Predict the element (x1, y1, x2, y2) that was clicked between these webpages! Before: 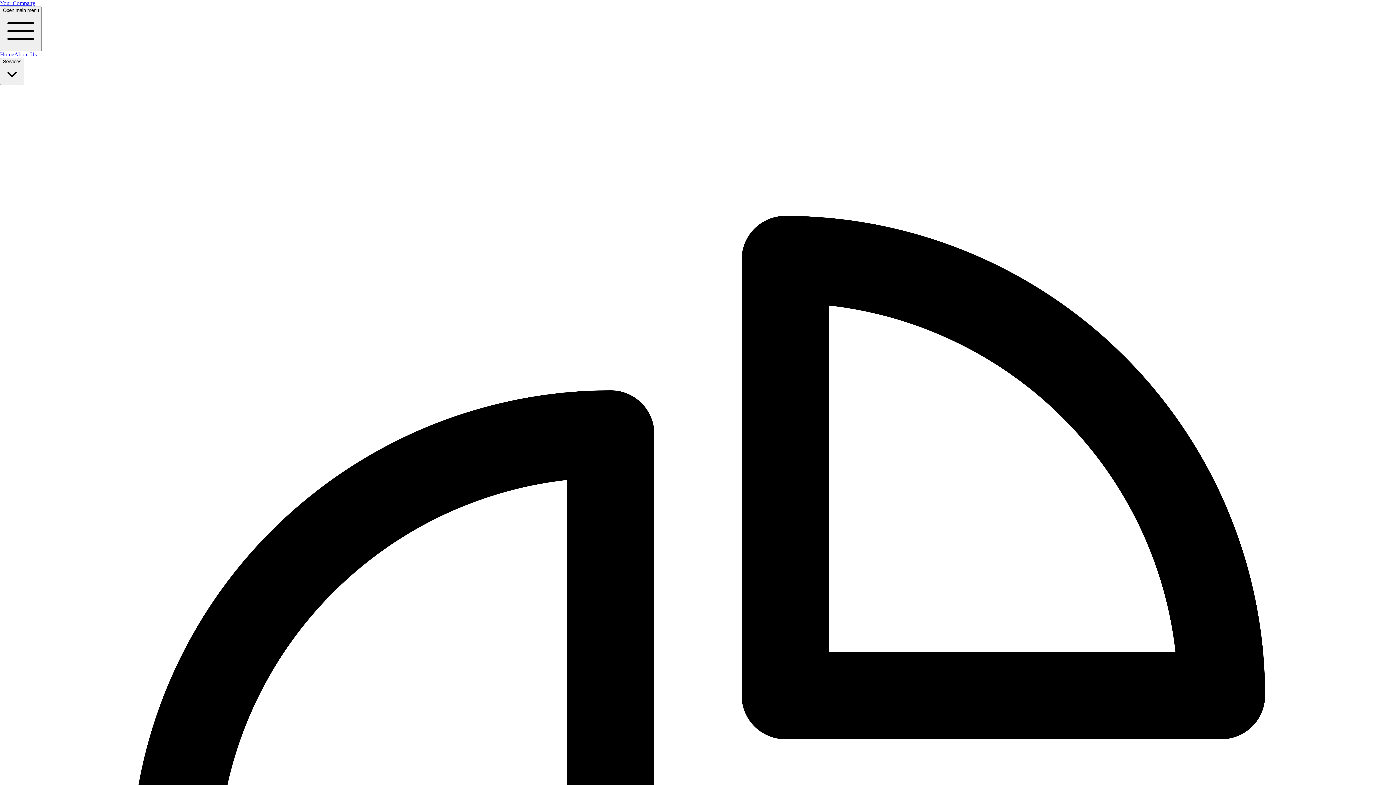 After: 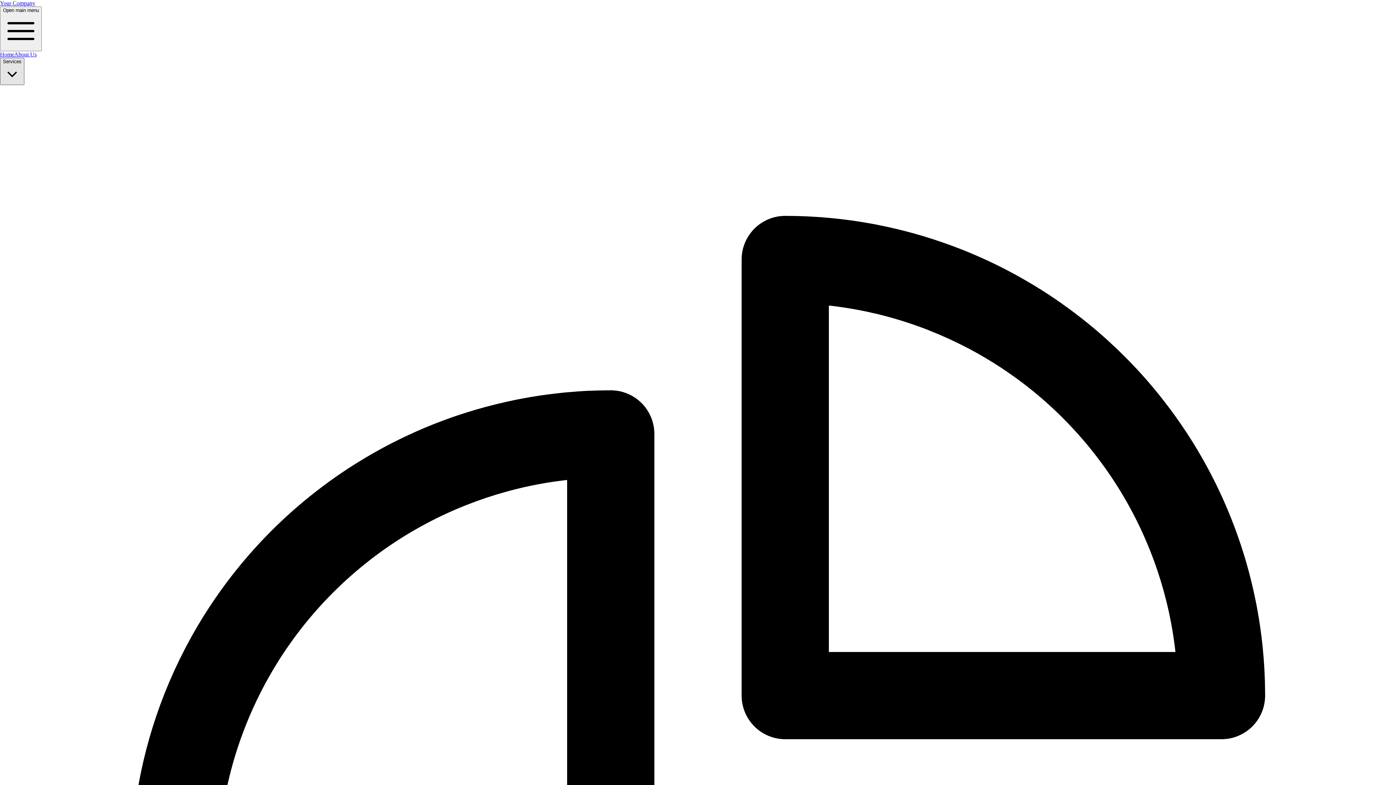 Action: label: Services bbox: (0, 57, 24, 85)